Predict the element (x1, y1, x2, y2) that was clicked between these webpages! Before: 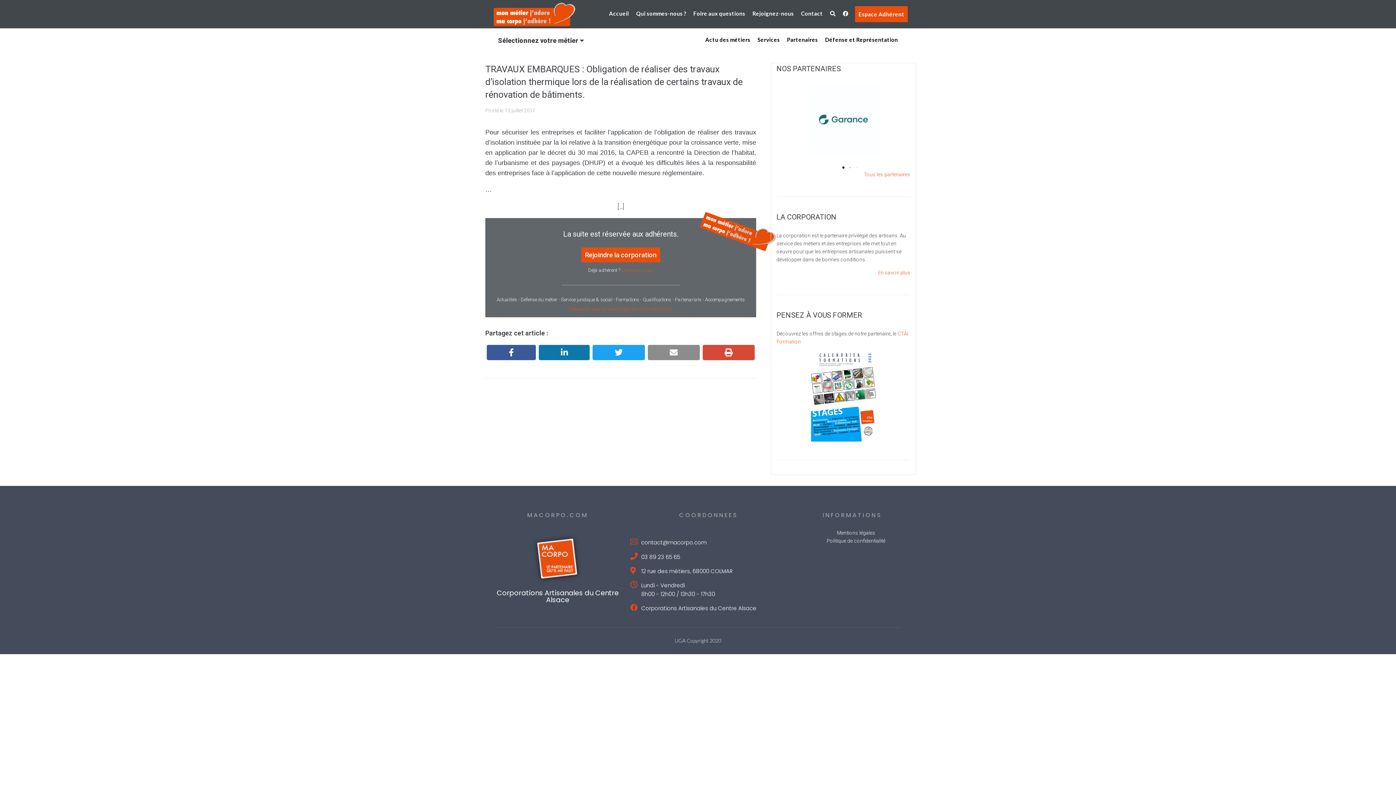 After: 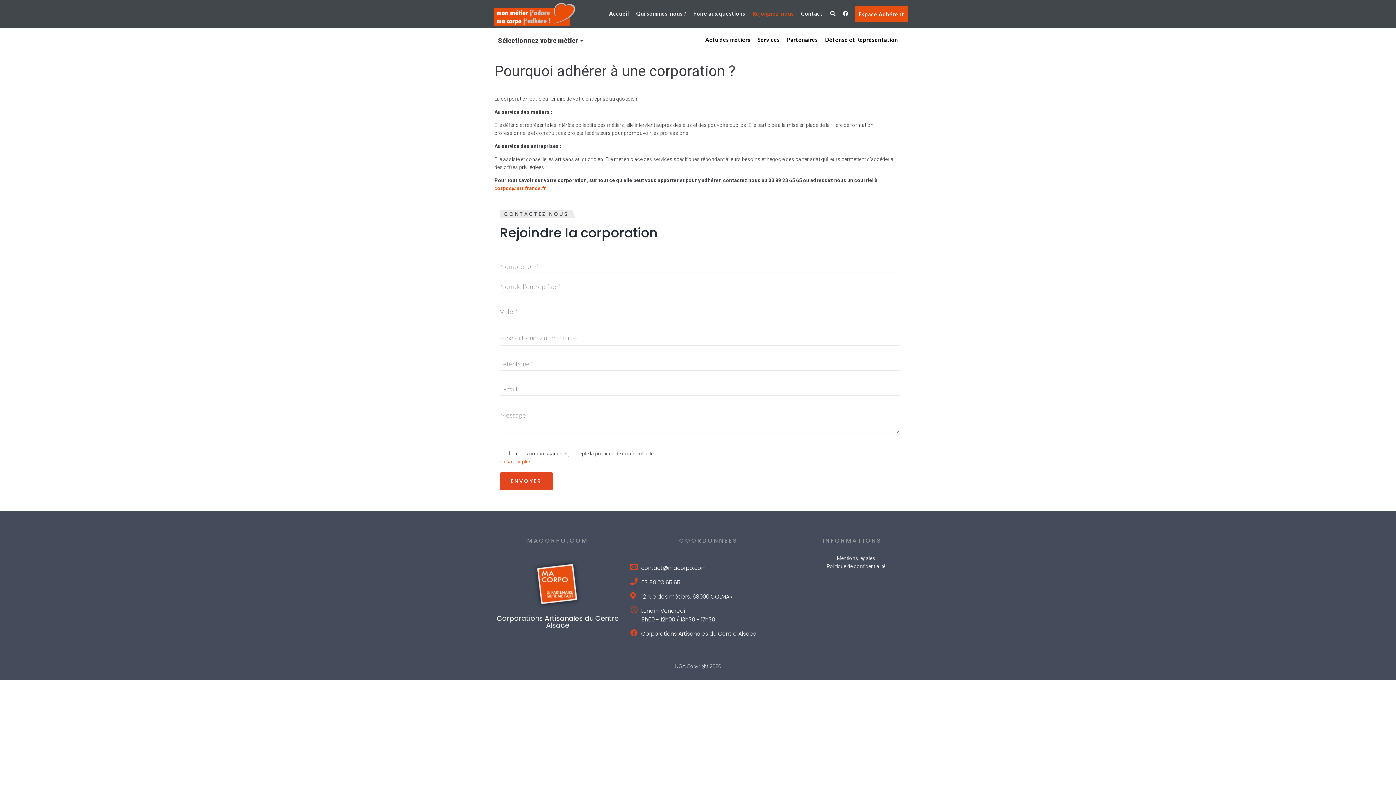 Action: label: Rejoindre la corporation bbox: (581, 247, 660, 262)